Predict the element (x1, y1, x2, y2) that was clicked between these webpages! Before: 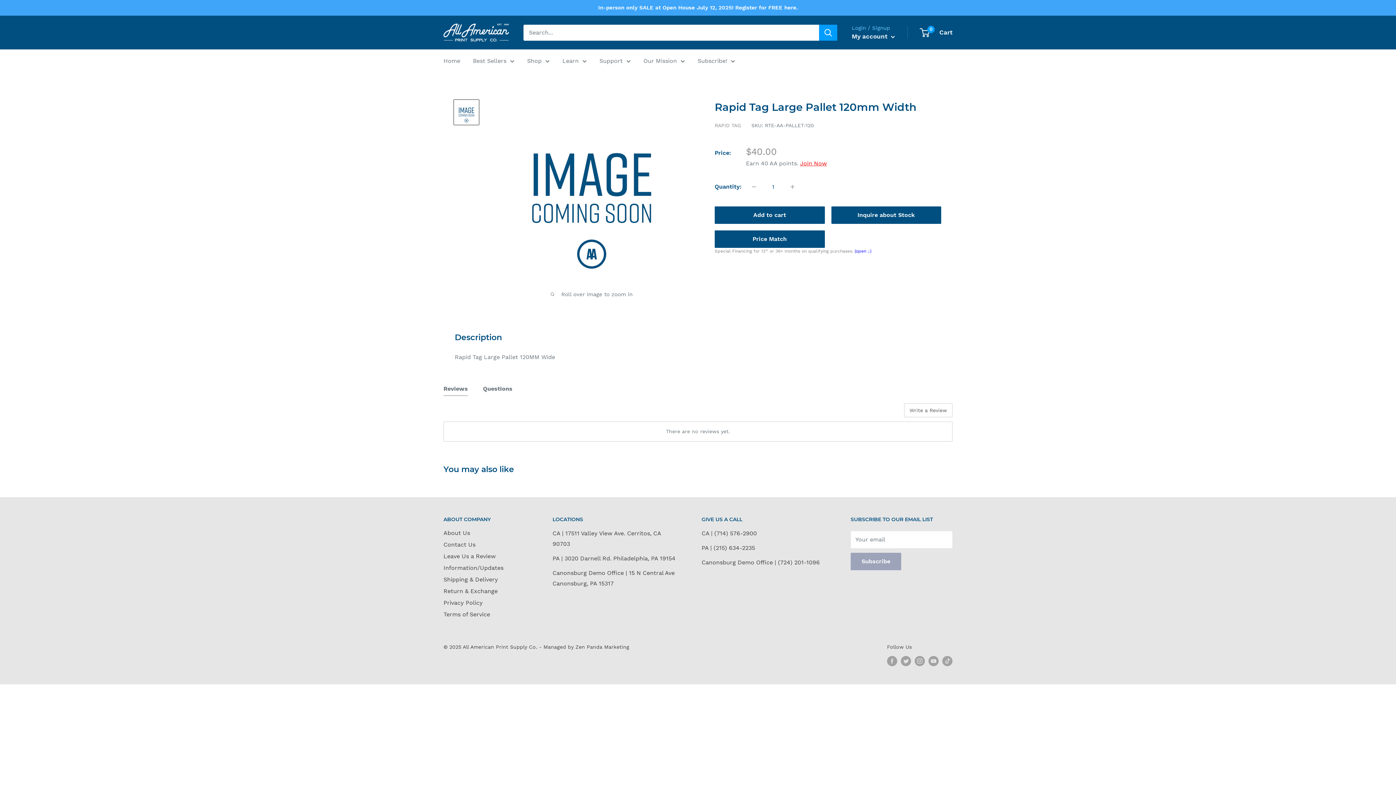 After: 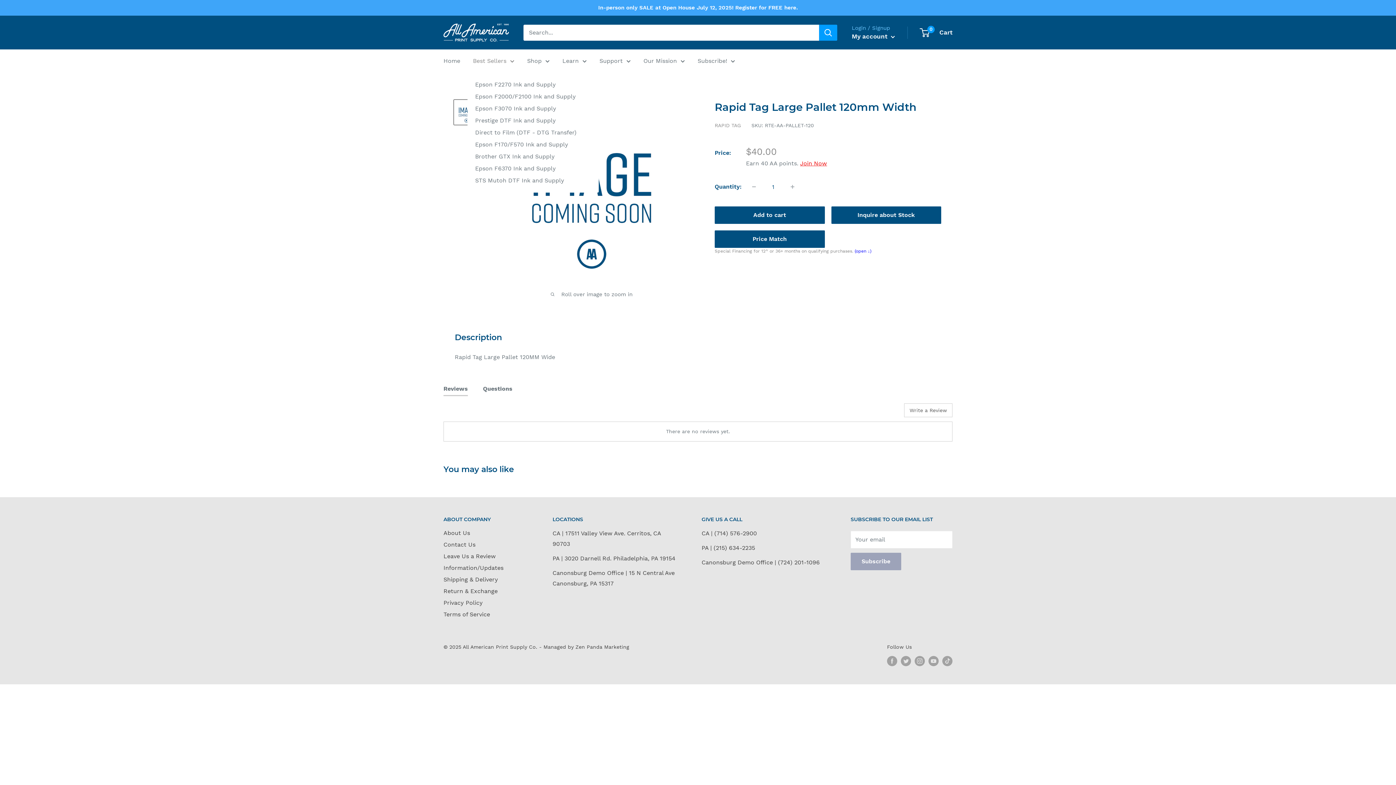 Action: label: Best Sellers bbox: (473, 55, 514, 66)